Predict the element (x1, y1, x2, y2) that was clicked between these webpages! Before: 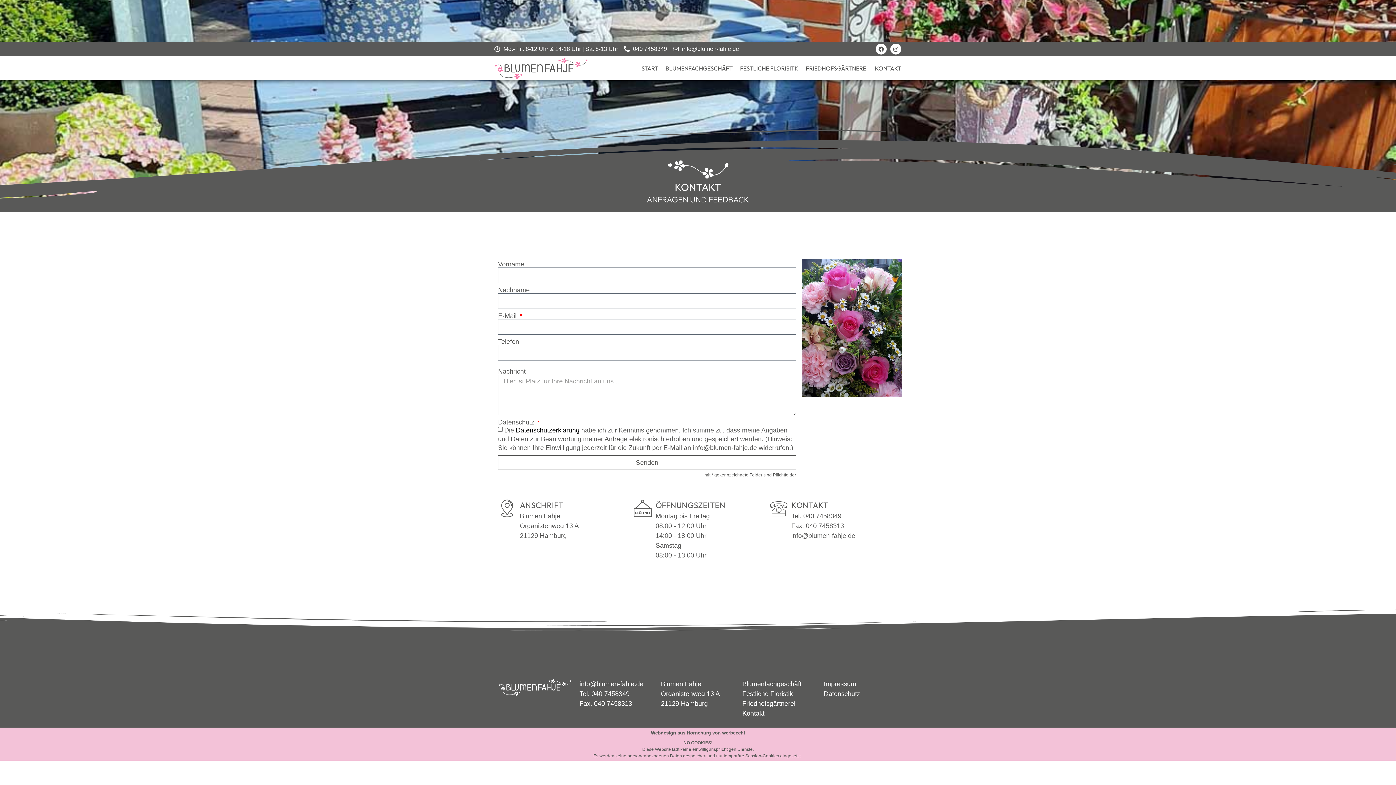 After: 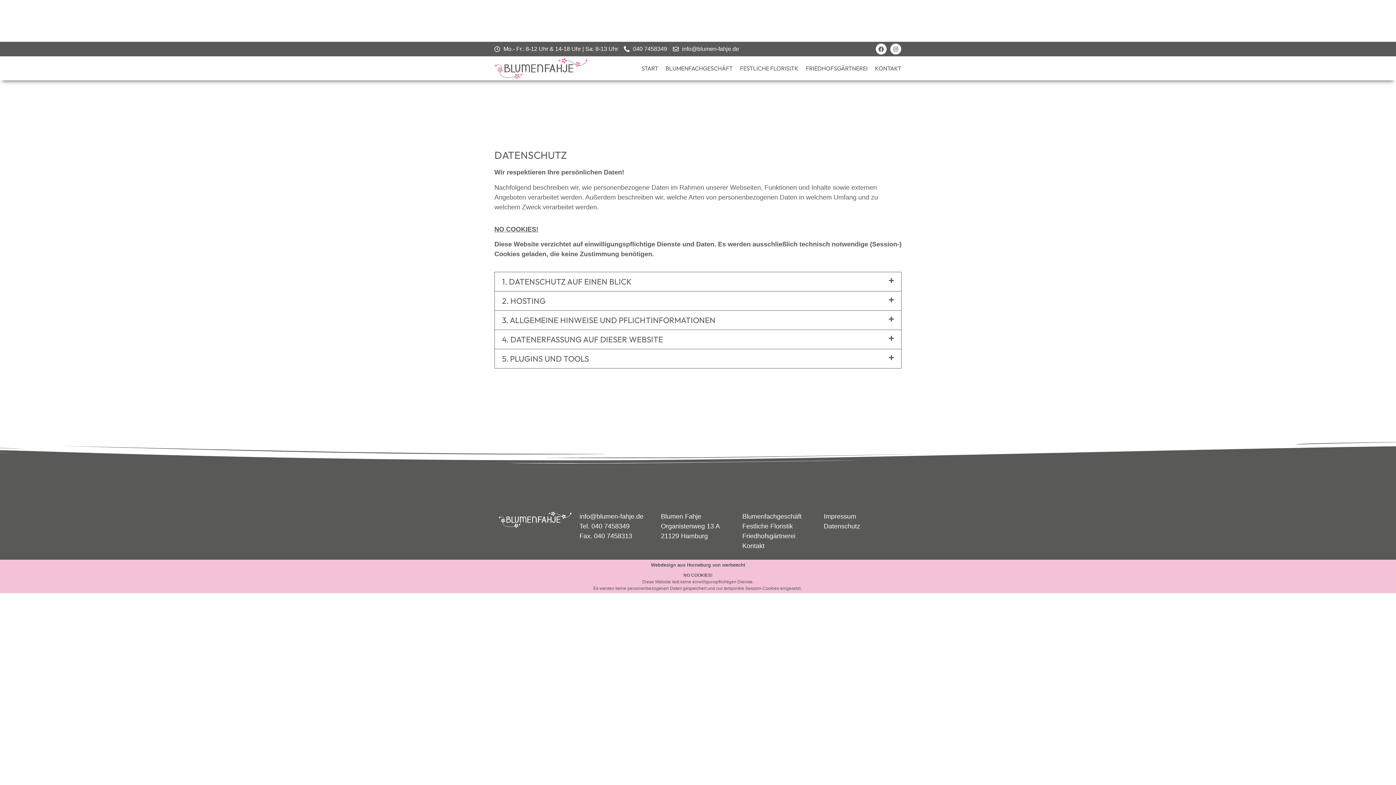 Action: bbox: (824, 690, 860, 697) label: Datenschutz